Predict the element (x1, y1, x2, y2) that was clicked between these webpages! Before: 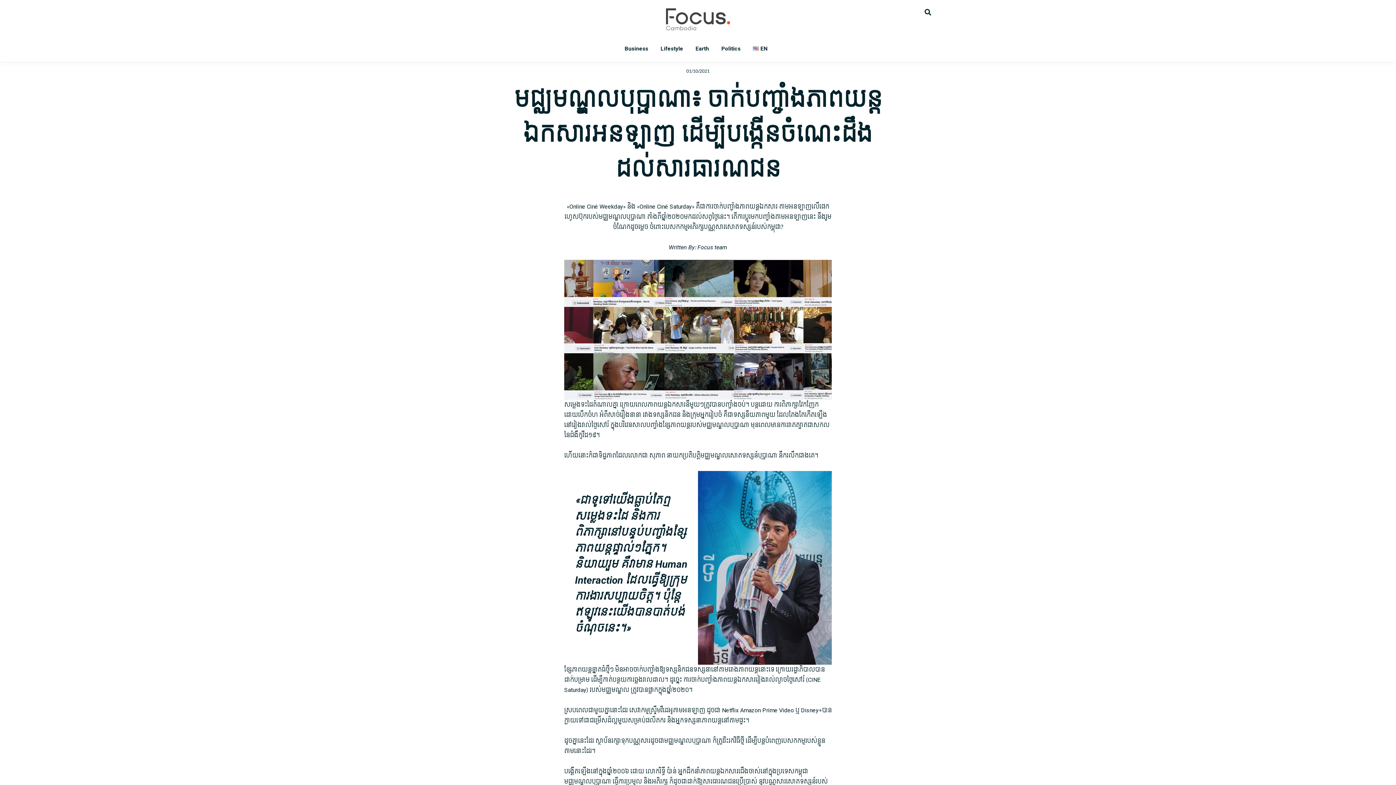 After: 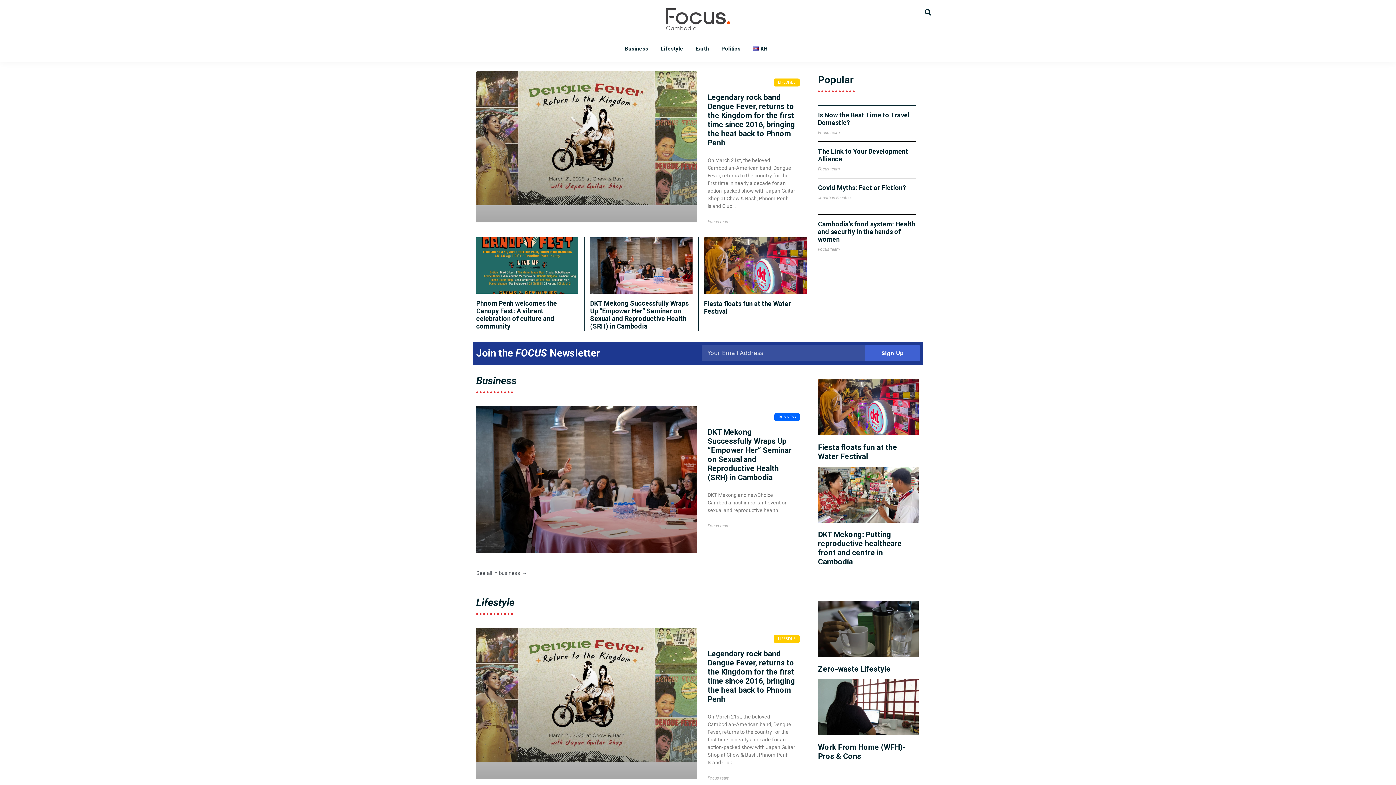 Action: bbox: (747, 38, 773, 58) label: EN